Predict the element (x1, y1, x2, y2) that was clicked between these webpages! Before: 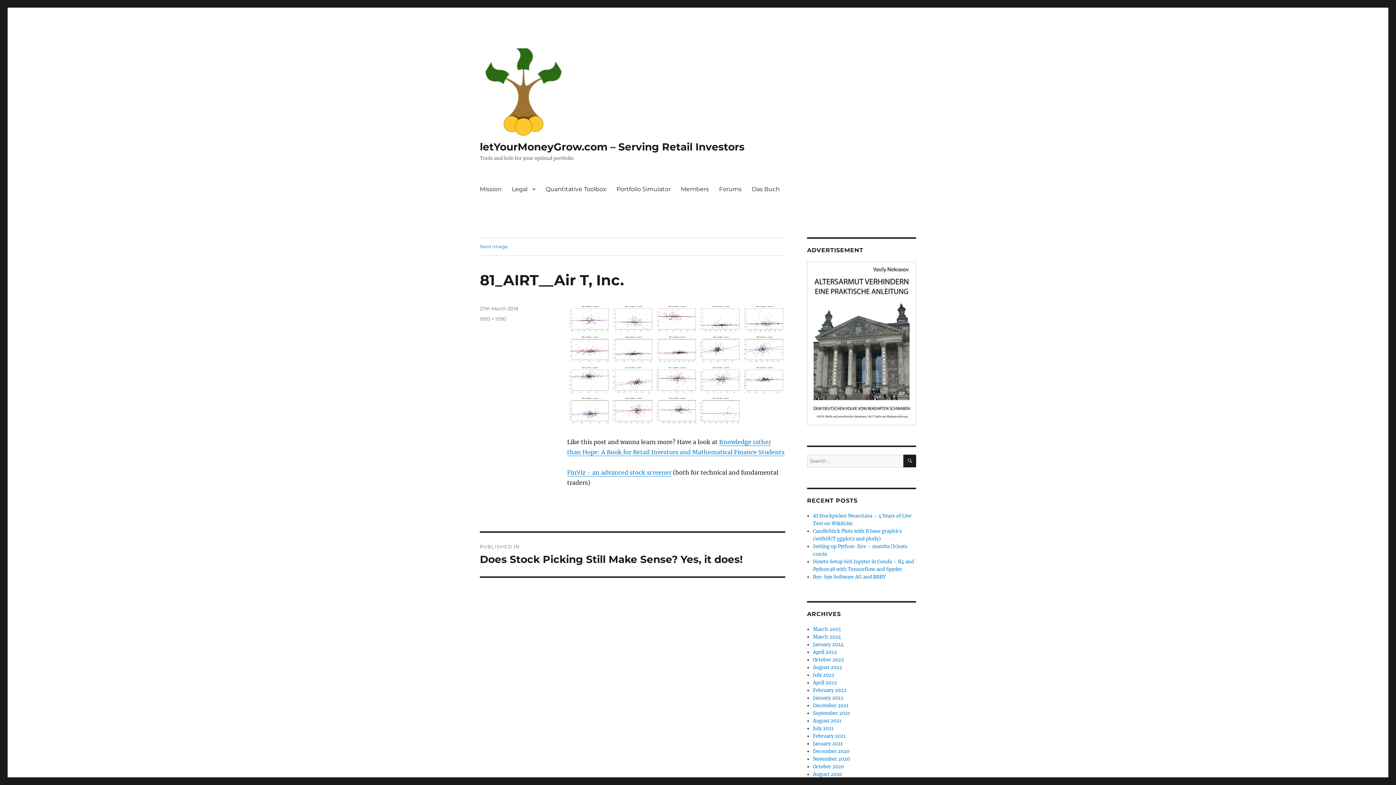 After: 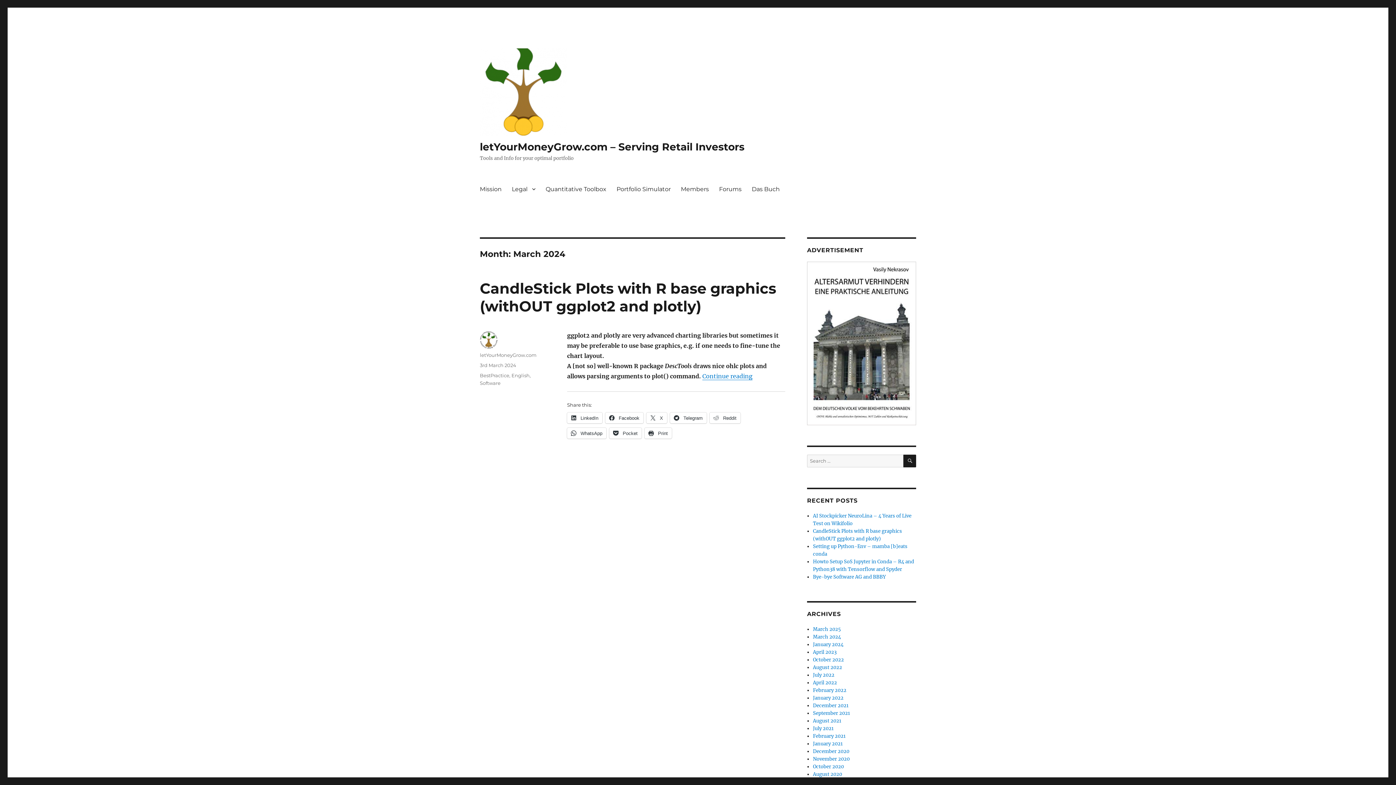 Action: bbox: (813, 634, 841, 640) label: March 2024